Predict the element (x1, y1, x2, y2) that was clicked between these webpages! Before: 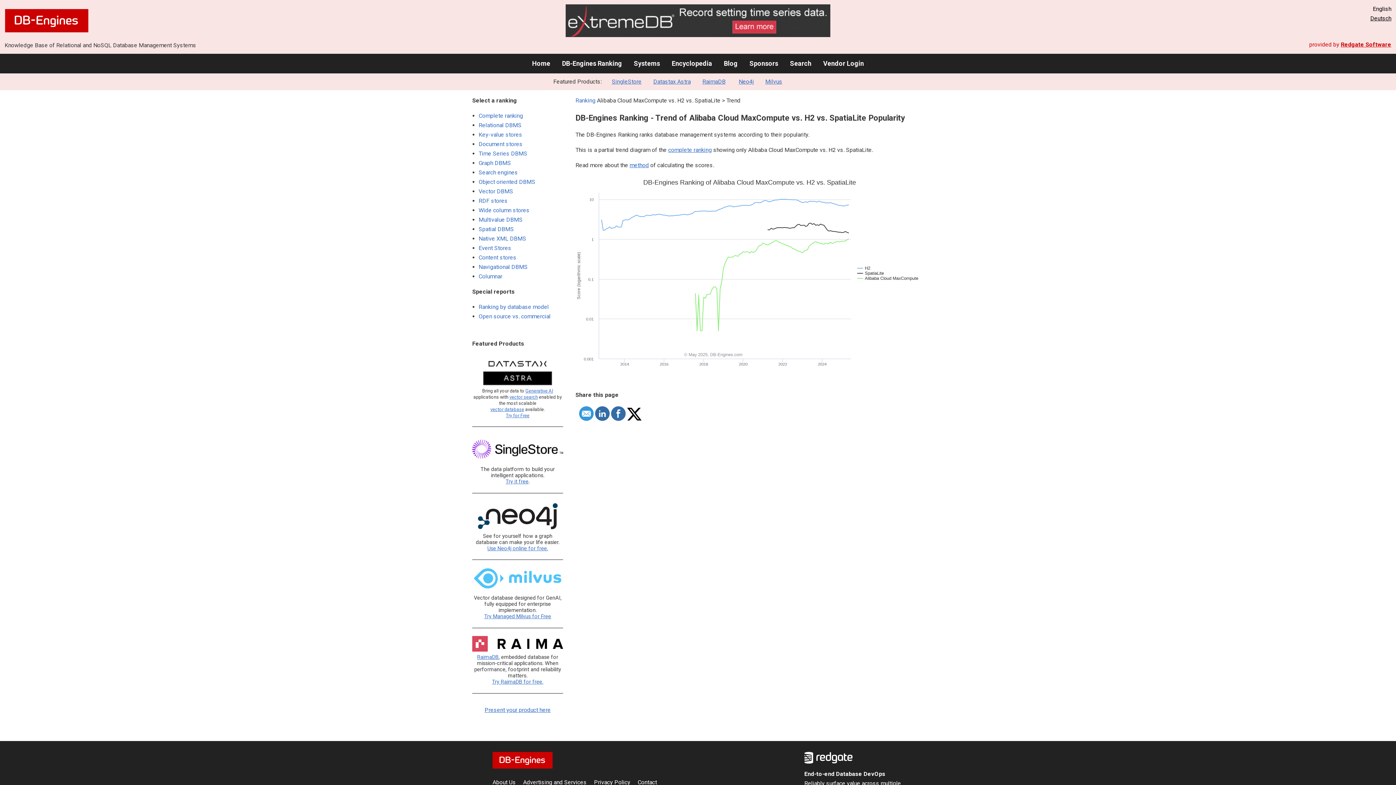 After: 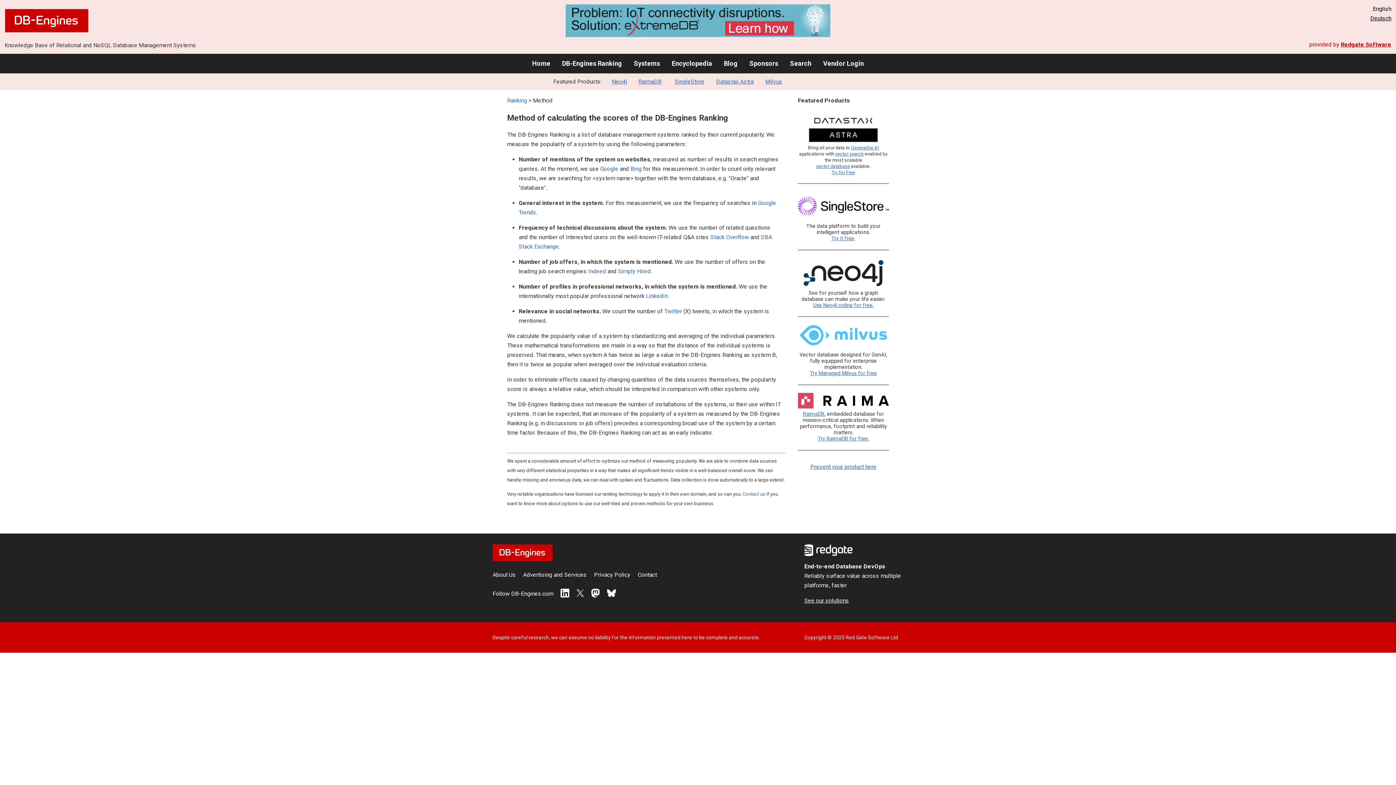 Action: bbox: (629, 161, 649, 168) label: method